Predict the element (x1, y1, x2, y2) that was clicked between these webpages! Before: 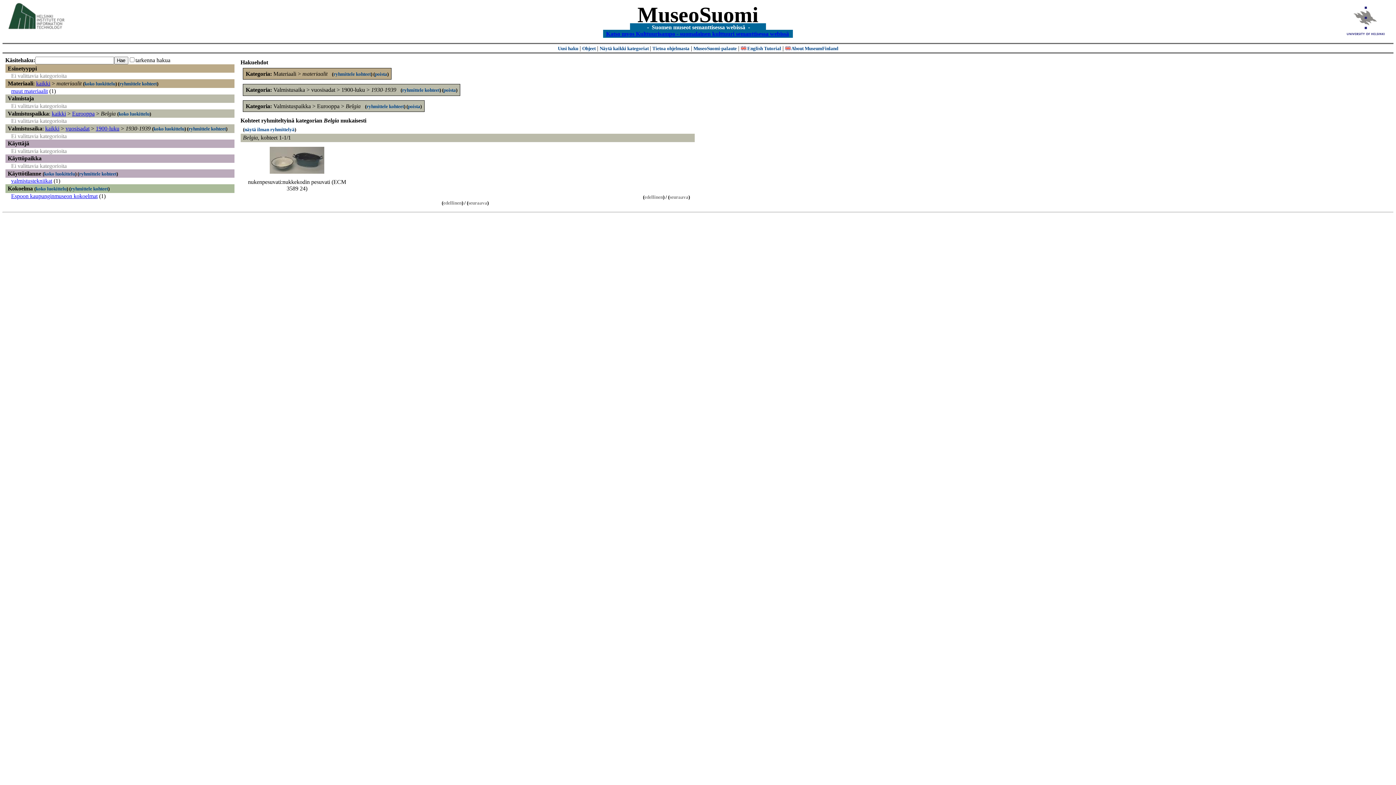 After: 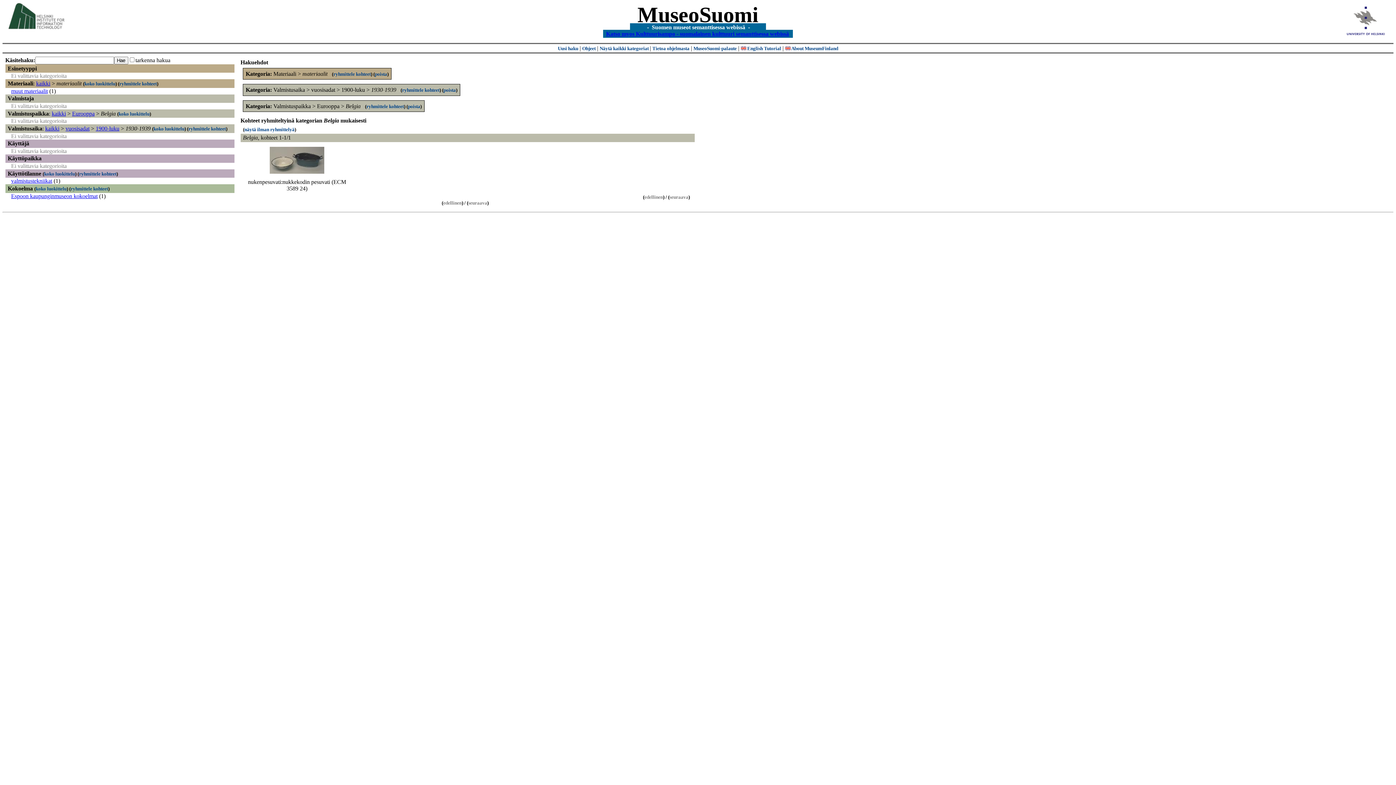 Action: bbox: (240, 126, 690, 200) label: Belgia, kohteet 1-1/1
			

nukenpesuvati:nukkekodin pesuvati (ECM 3589 24)
			
(edellinen) / (seuraava)